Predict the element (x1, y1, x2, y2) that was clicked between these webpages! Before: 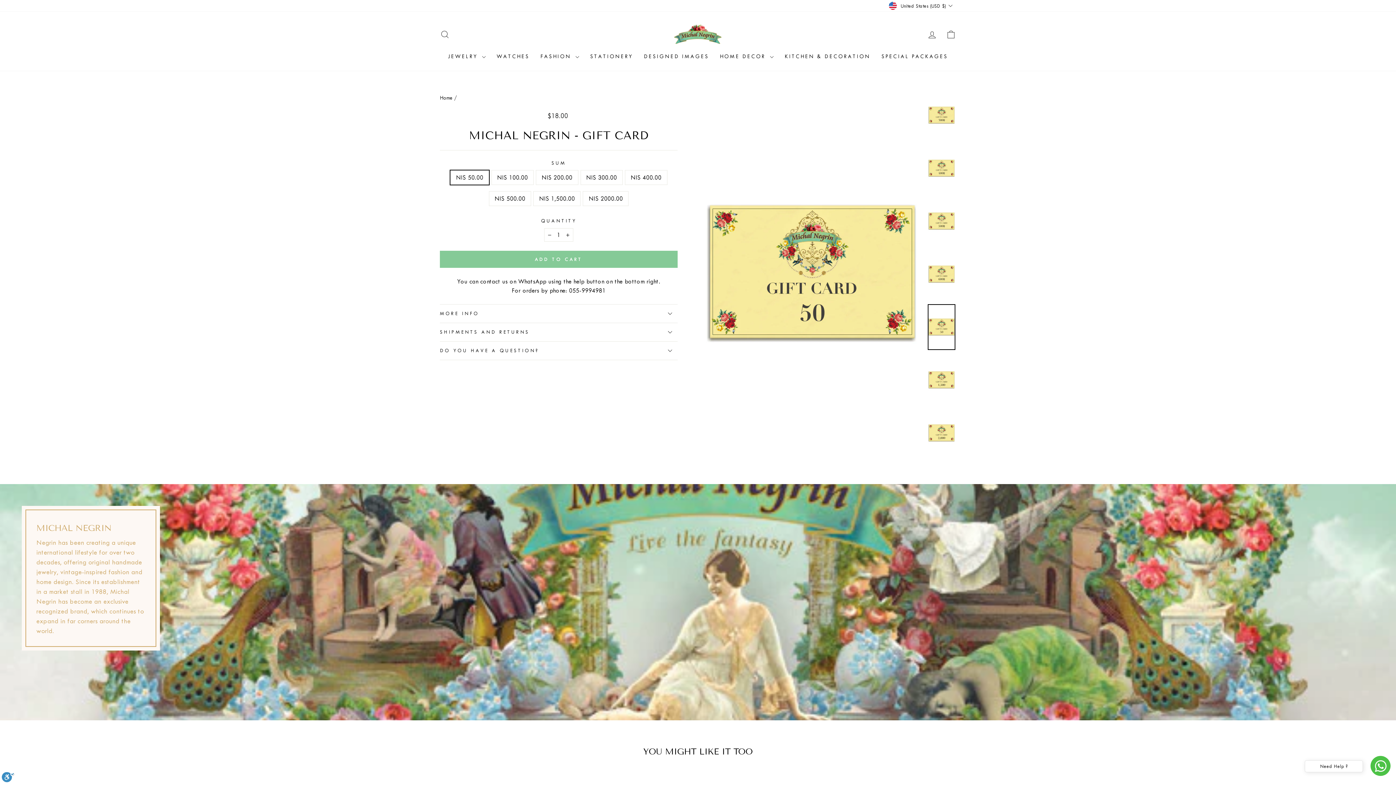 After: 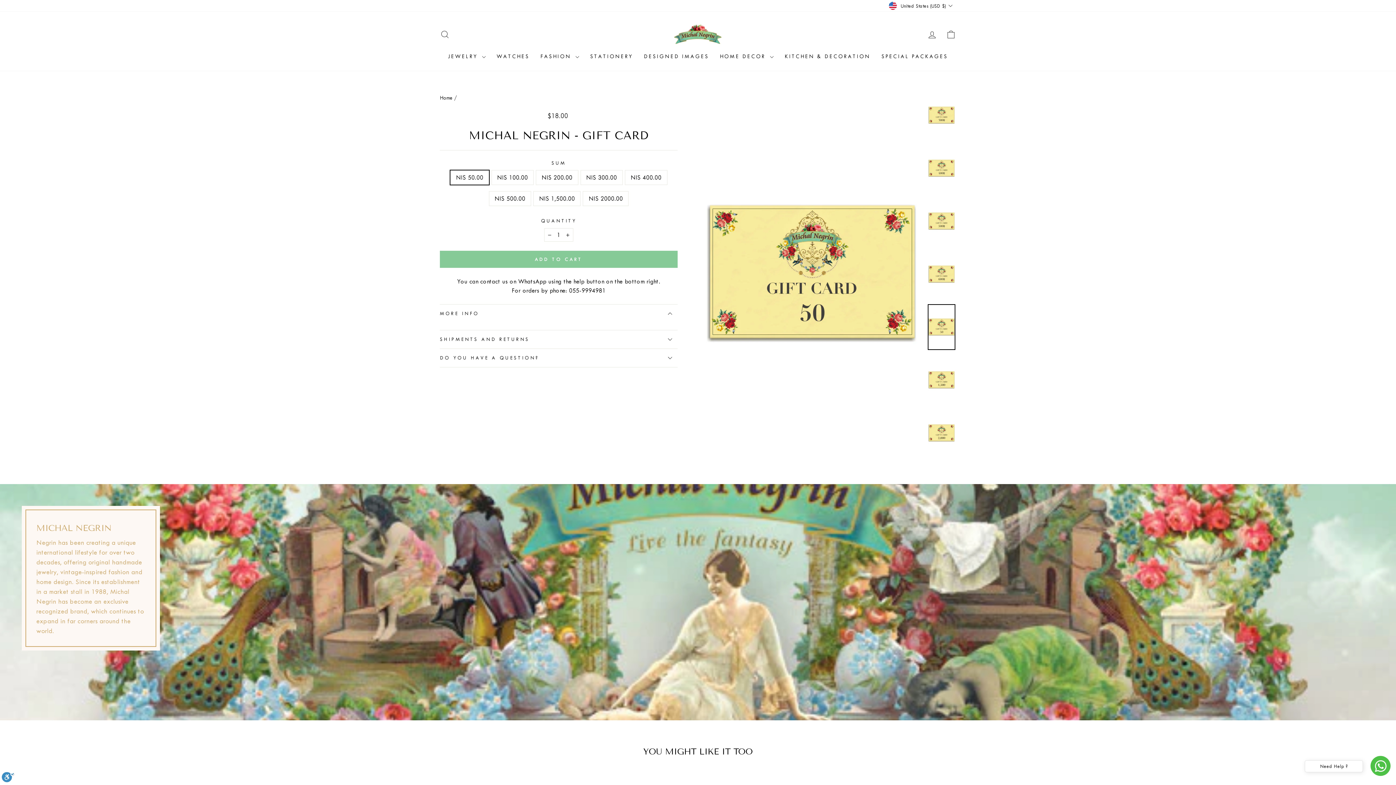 Action: label: MORE INFO bbox: (440, 304, 677, 323)